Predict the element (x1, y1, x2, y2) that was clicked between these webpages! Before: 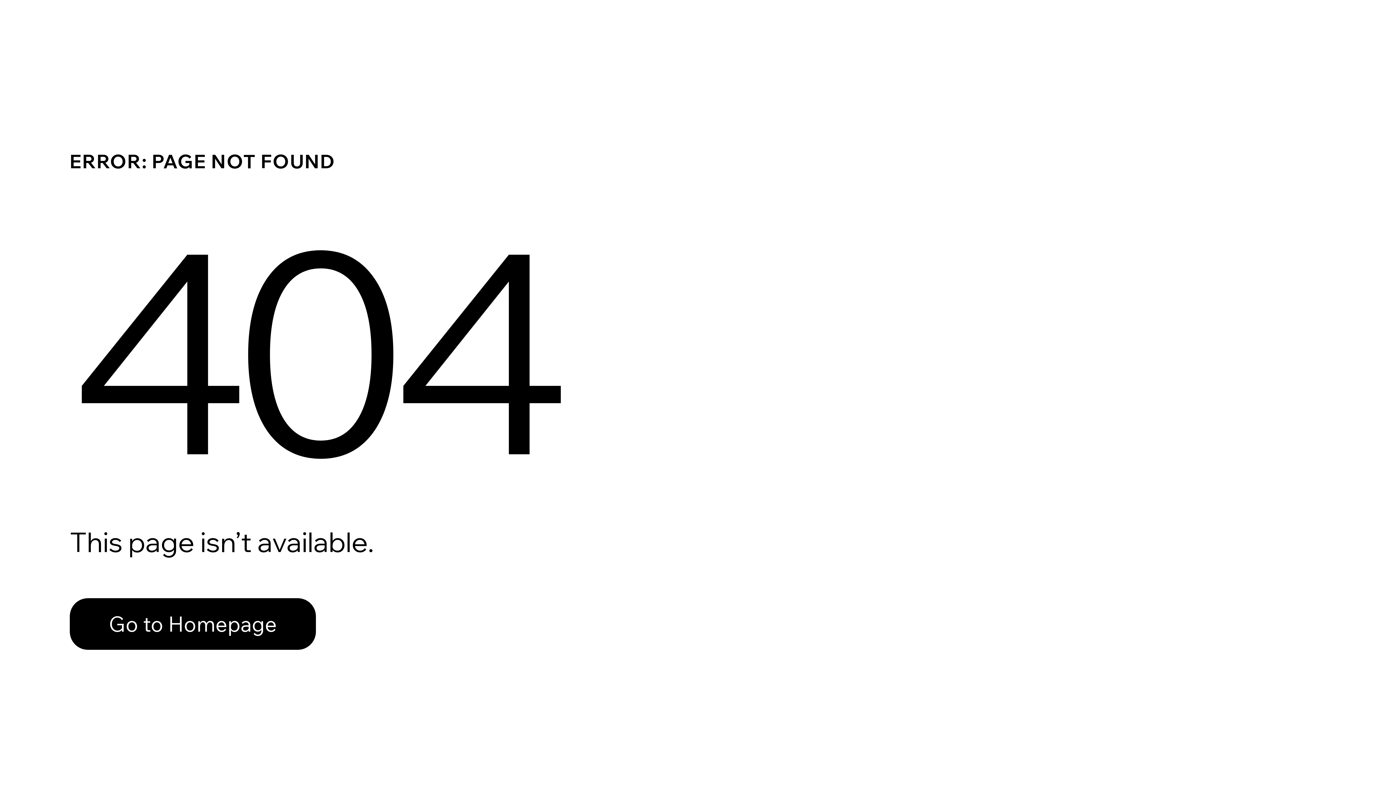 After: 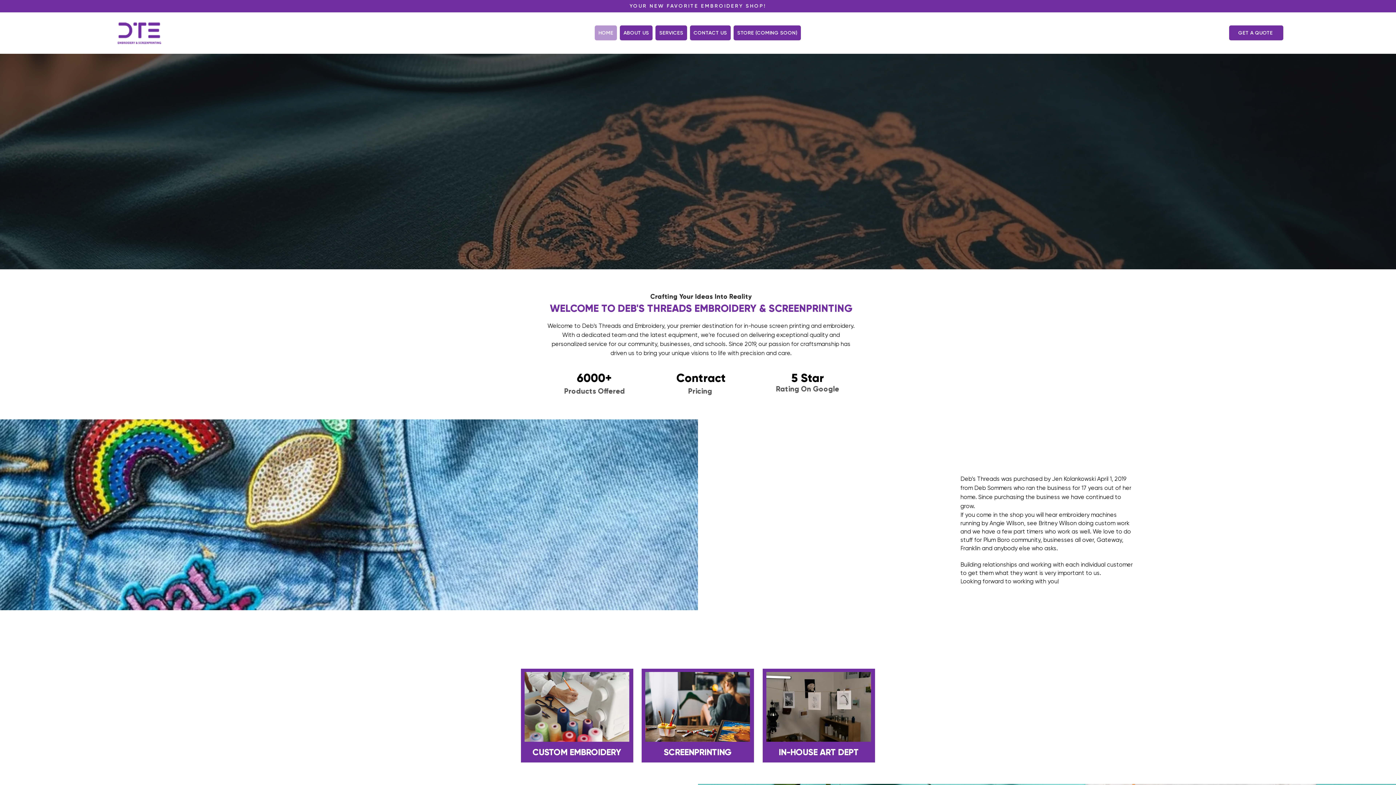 Action: bbox: (69, 598, 316, 650) label: Go to Homepage